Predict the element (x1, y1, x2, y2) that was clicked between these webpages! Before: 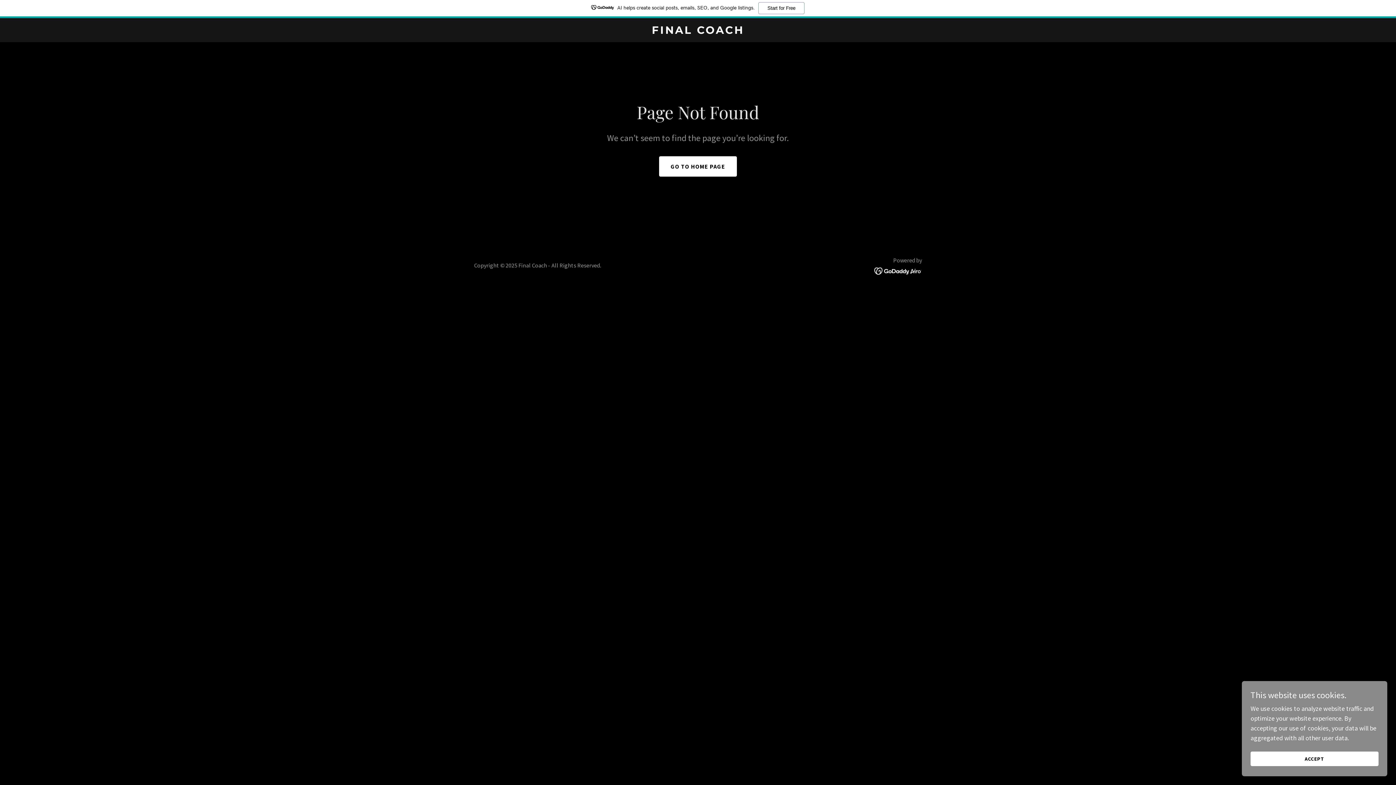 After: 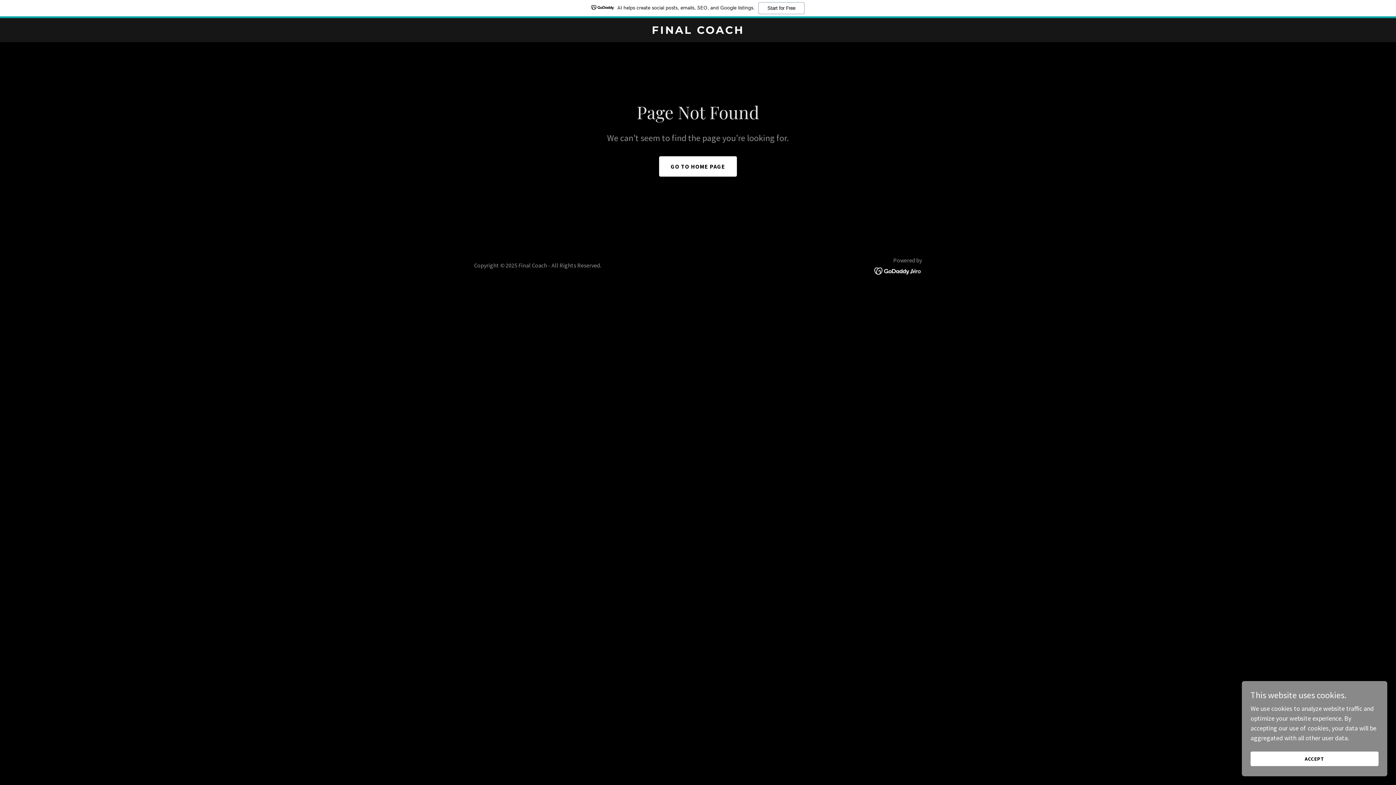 Action: bbox: (874, 266, 922, 274)